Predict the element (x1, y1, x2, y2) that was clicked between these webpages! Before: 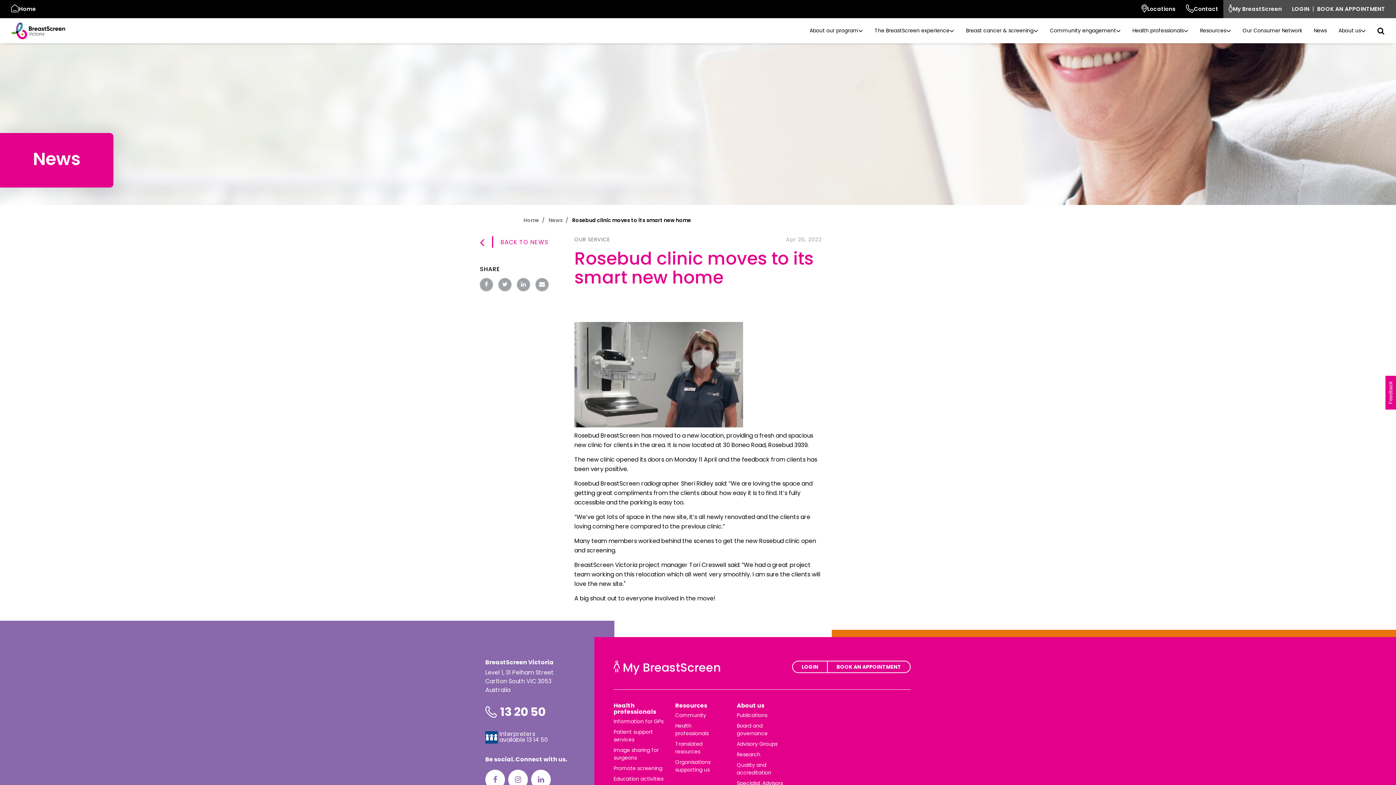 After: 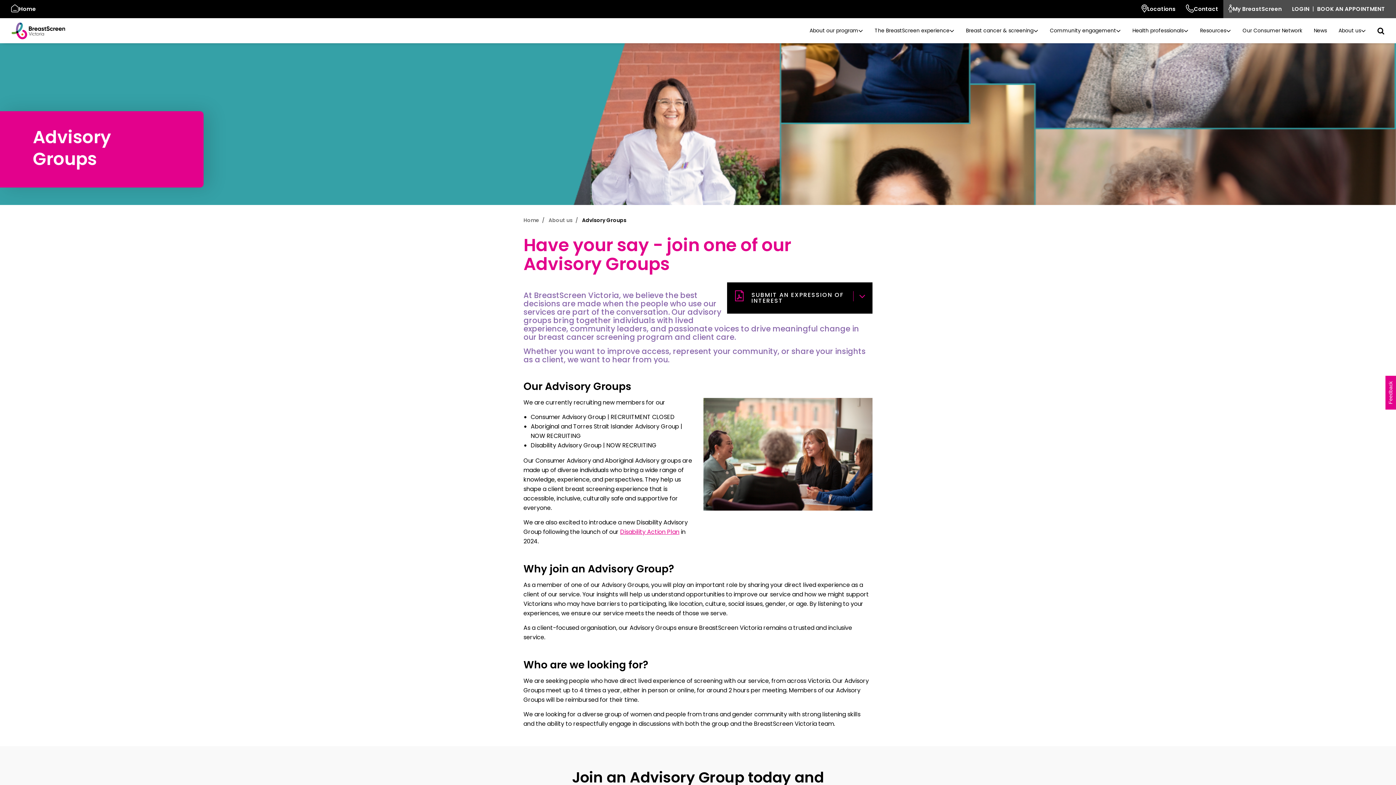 Action: bbox: (737, 740, 777, 748) label: Advisory Groups